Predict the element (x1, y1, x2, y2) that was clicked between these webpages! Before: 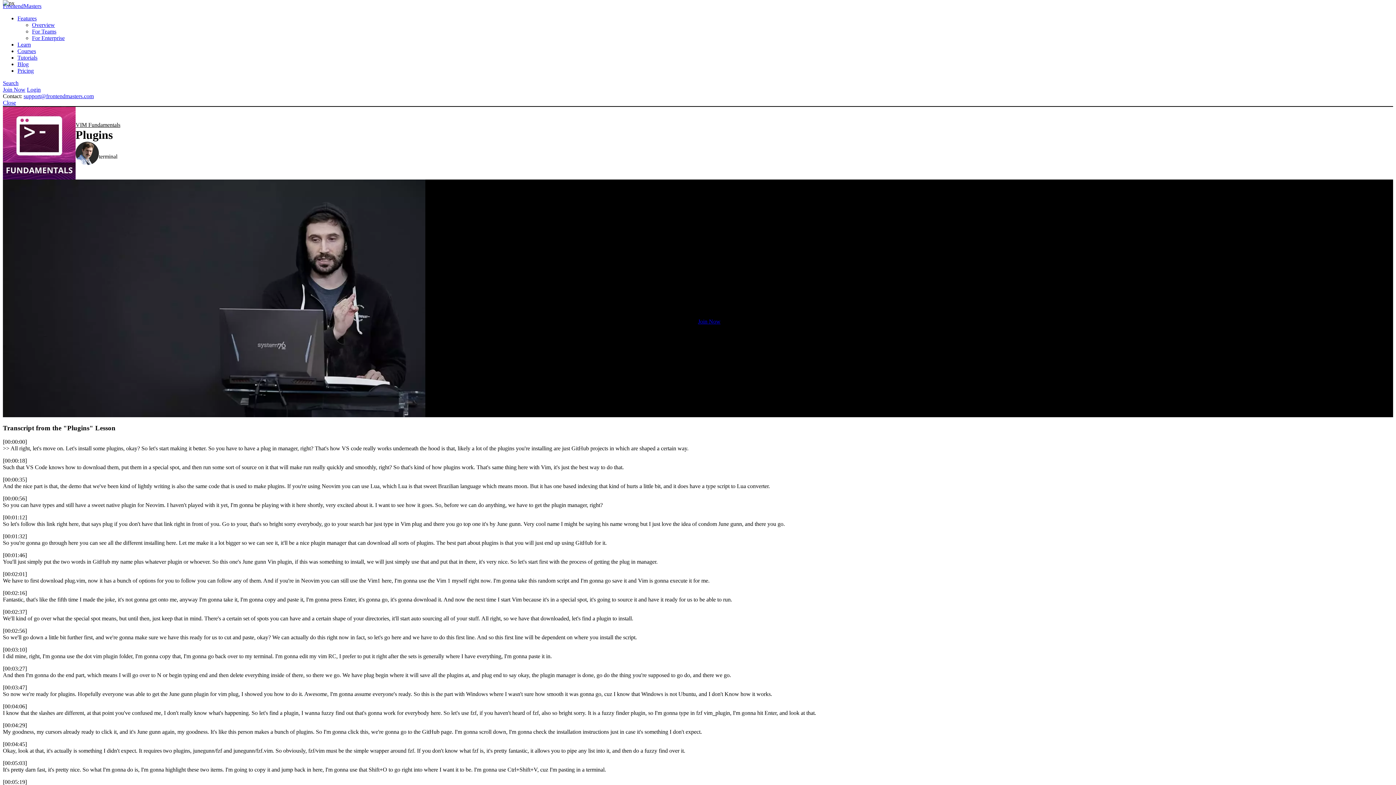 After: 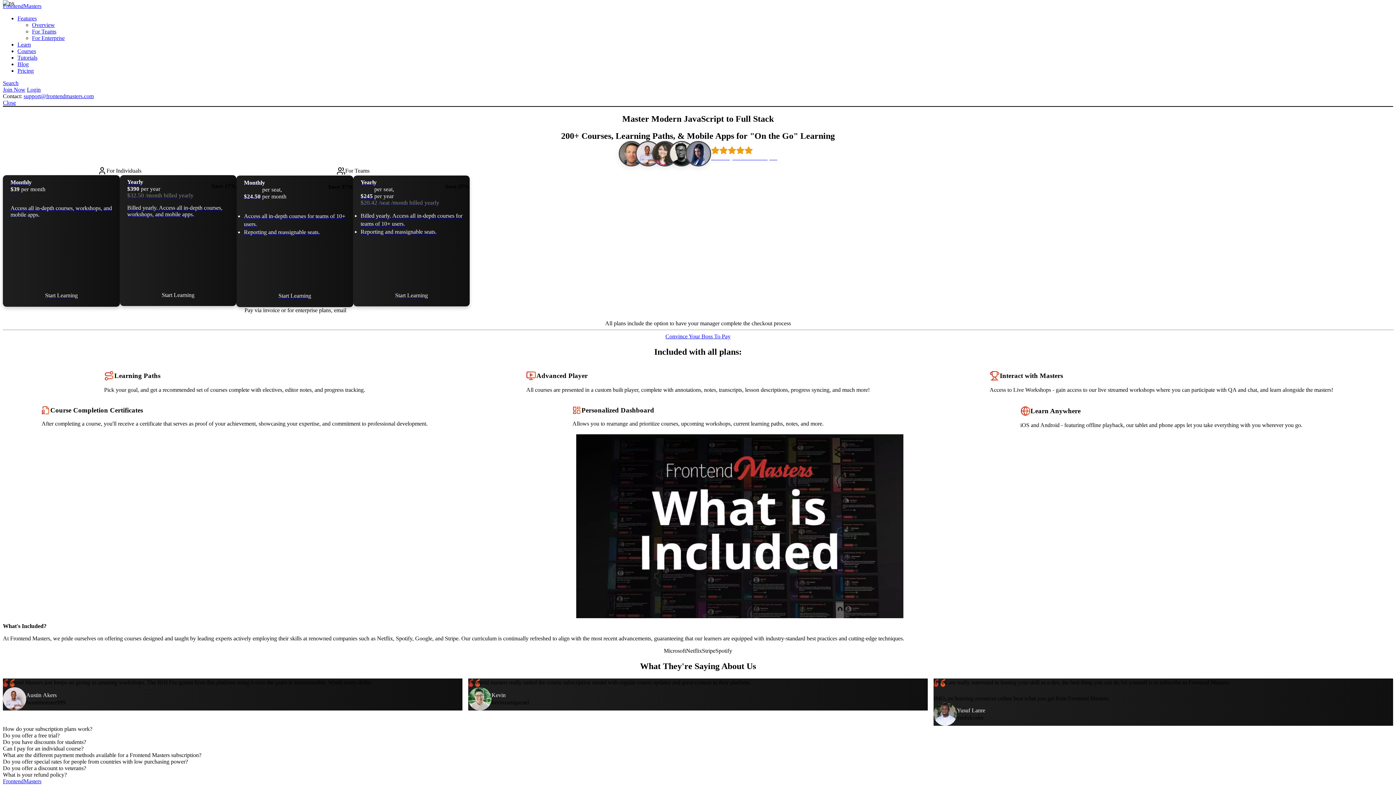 Action: label: Join Now bbox: (698, 318, 720, 324)